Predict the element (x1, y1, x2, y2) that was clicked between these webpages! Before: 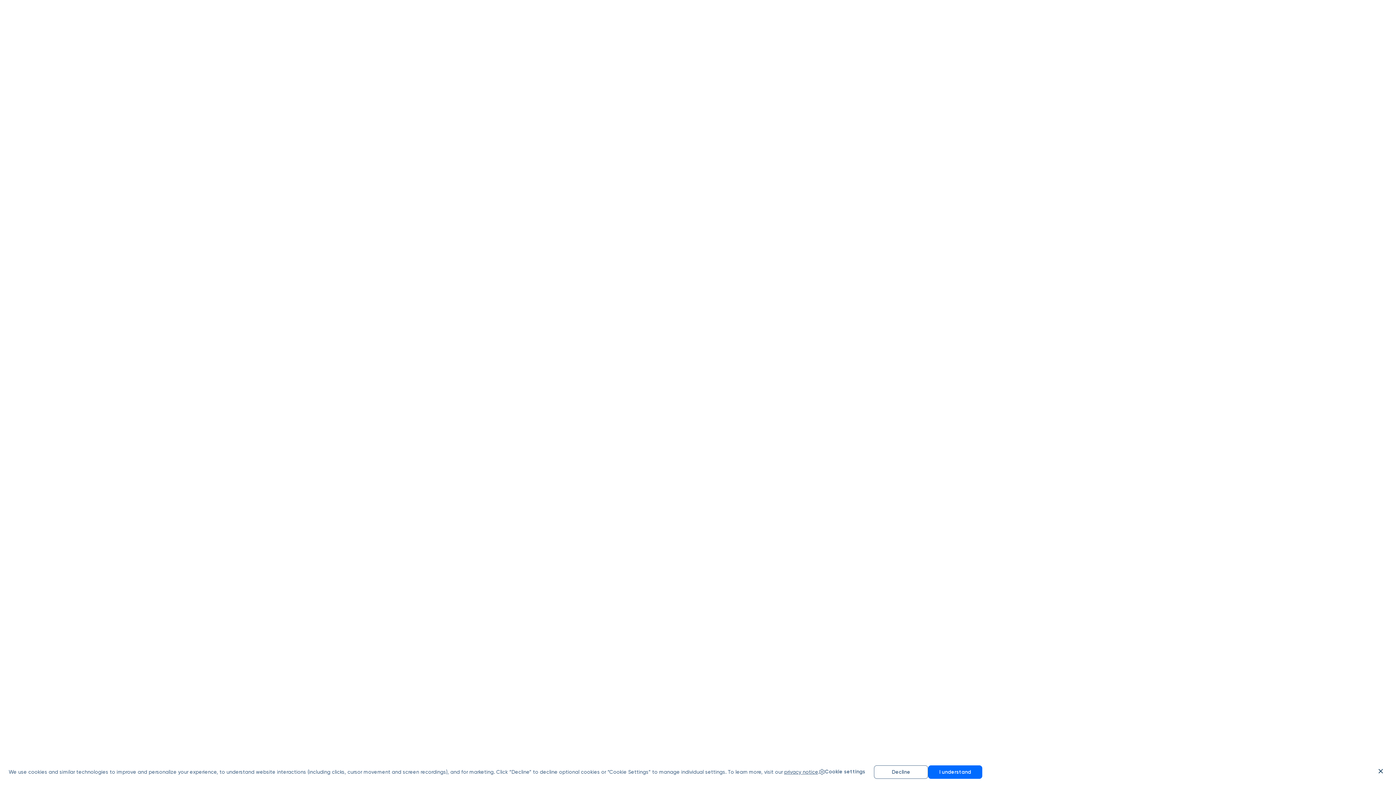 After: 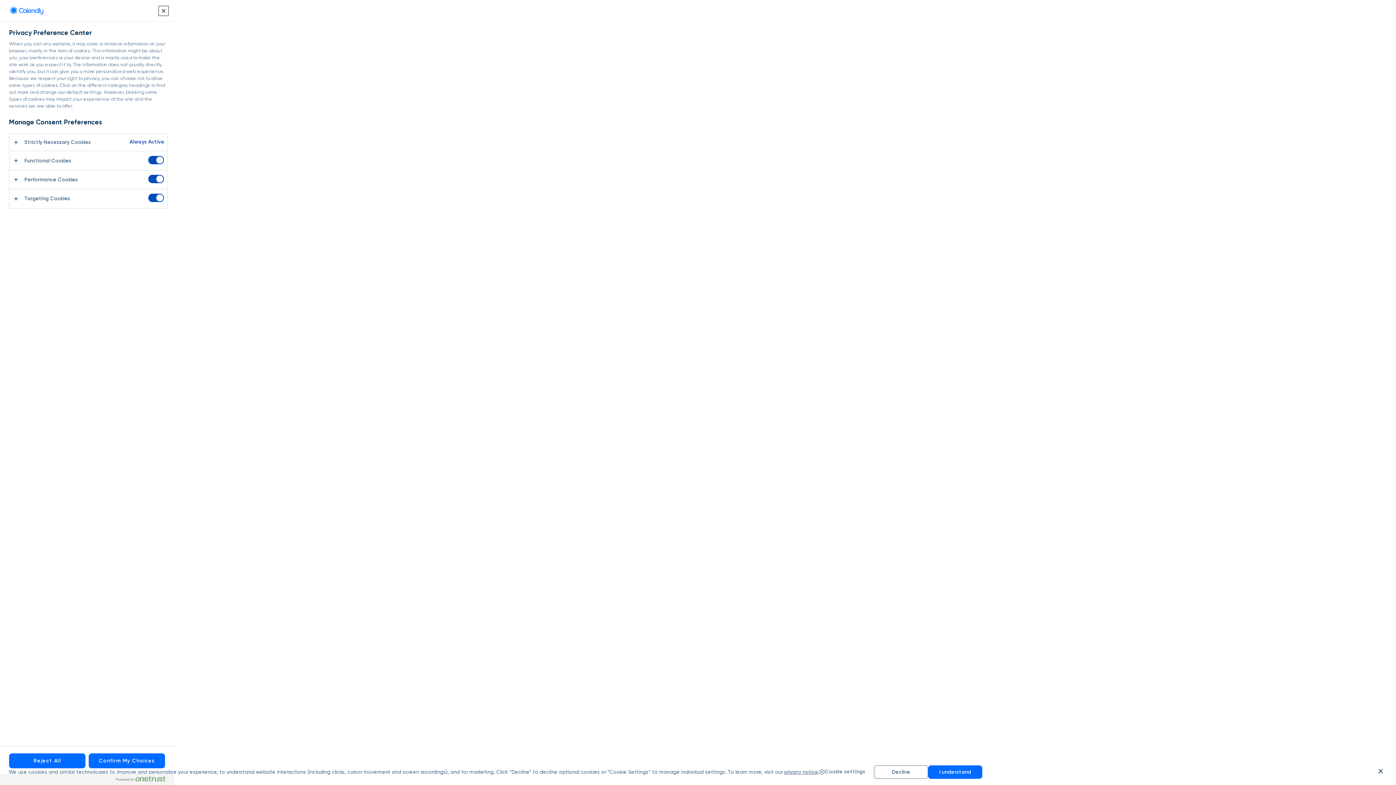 Action: bbox: (819, 769, 865, 775) label: Cookie settings